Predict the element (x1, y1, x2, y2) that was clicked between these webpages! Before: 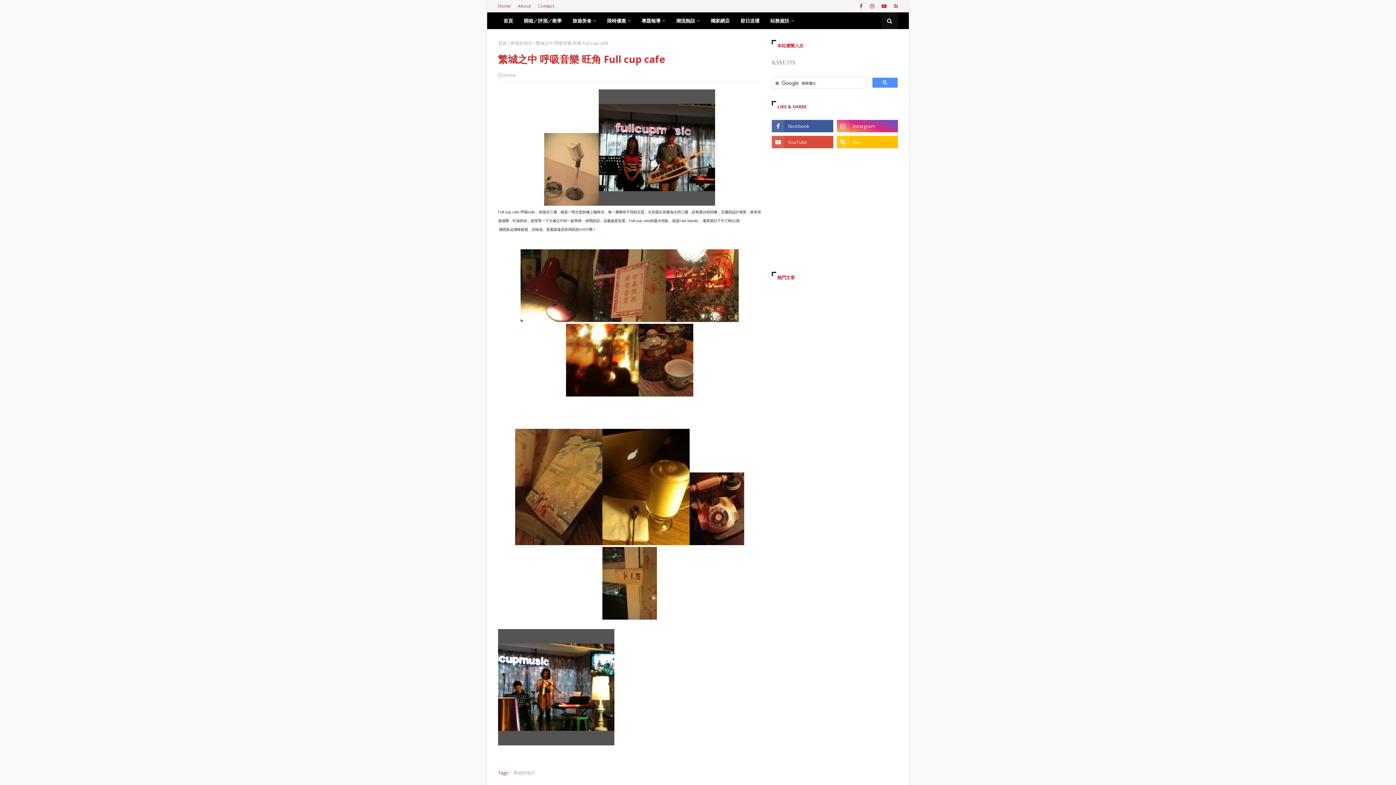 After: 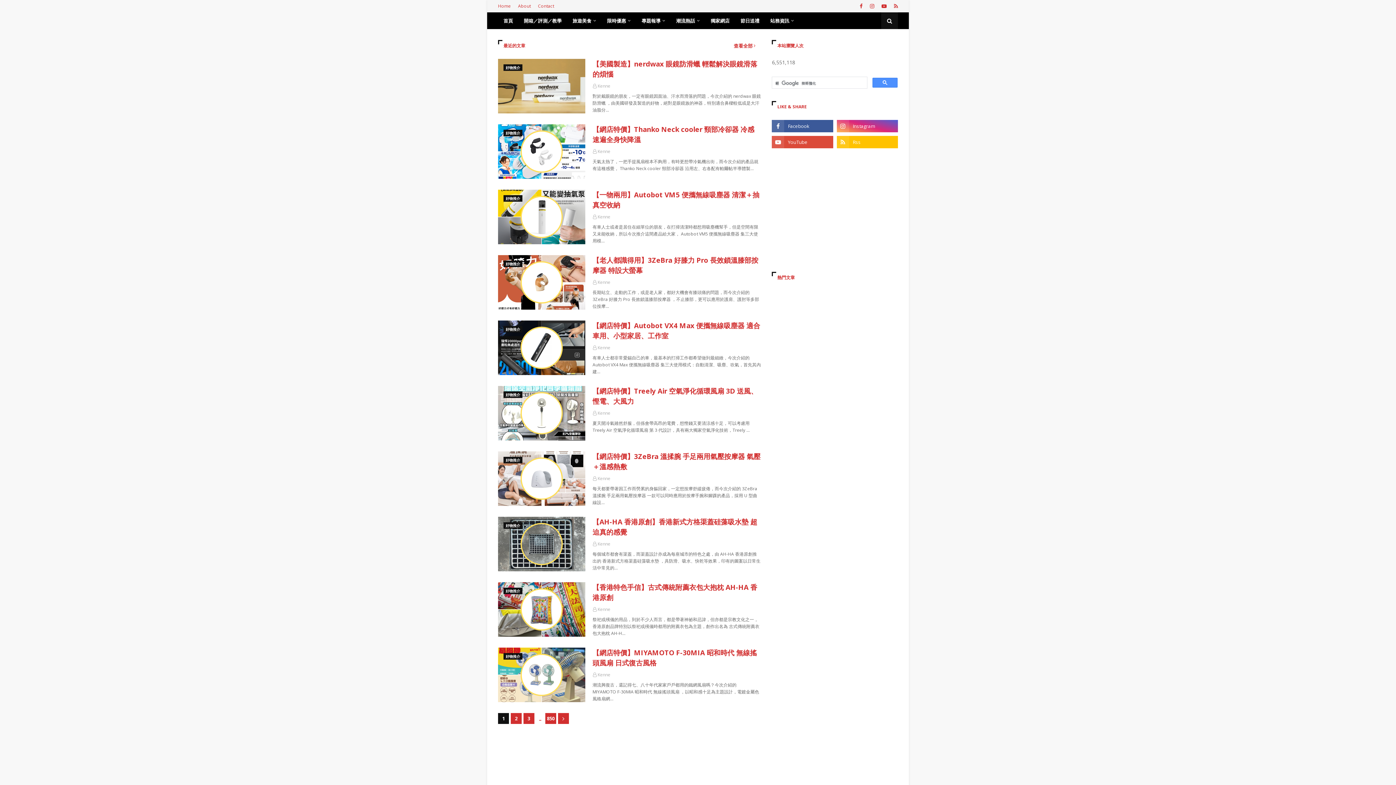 Action: bbox: (601, 12, 636, 29) label: 限時優惠